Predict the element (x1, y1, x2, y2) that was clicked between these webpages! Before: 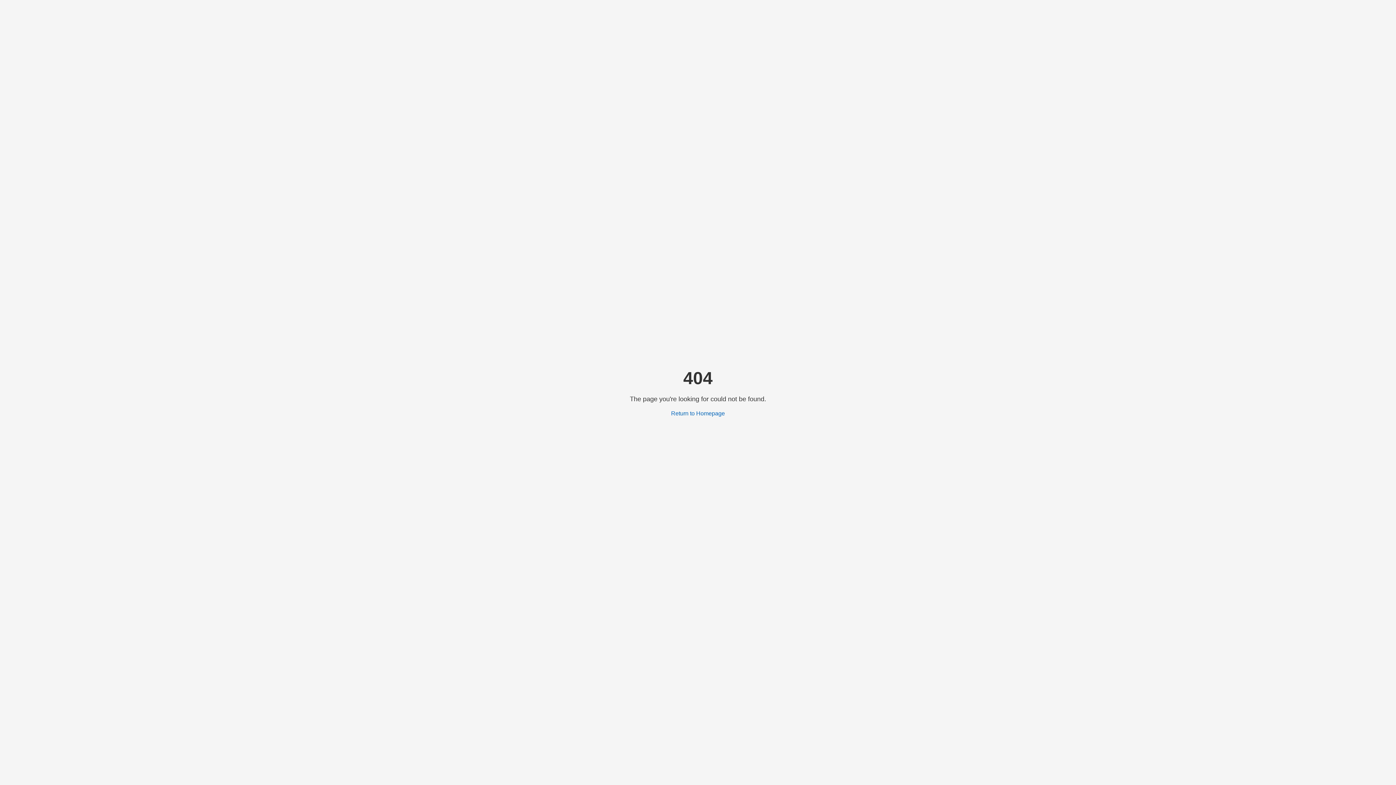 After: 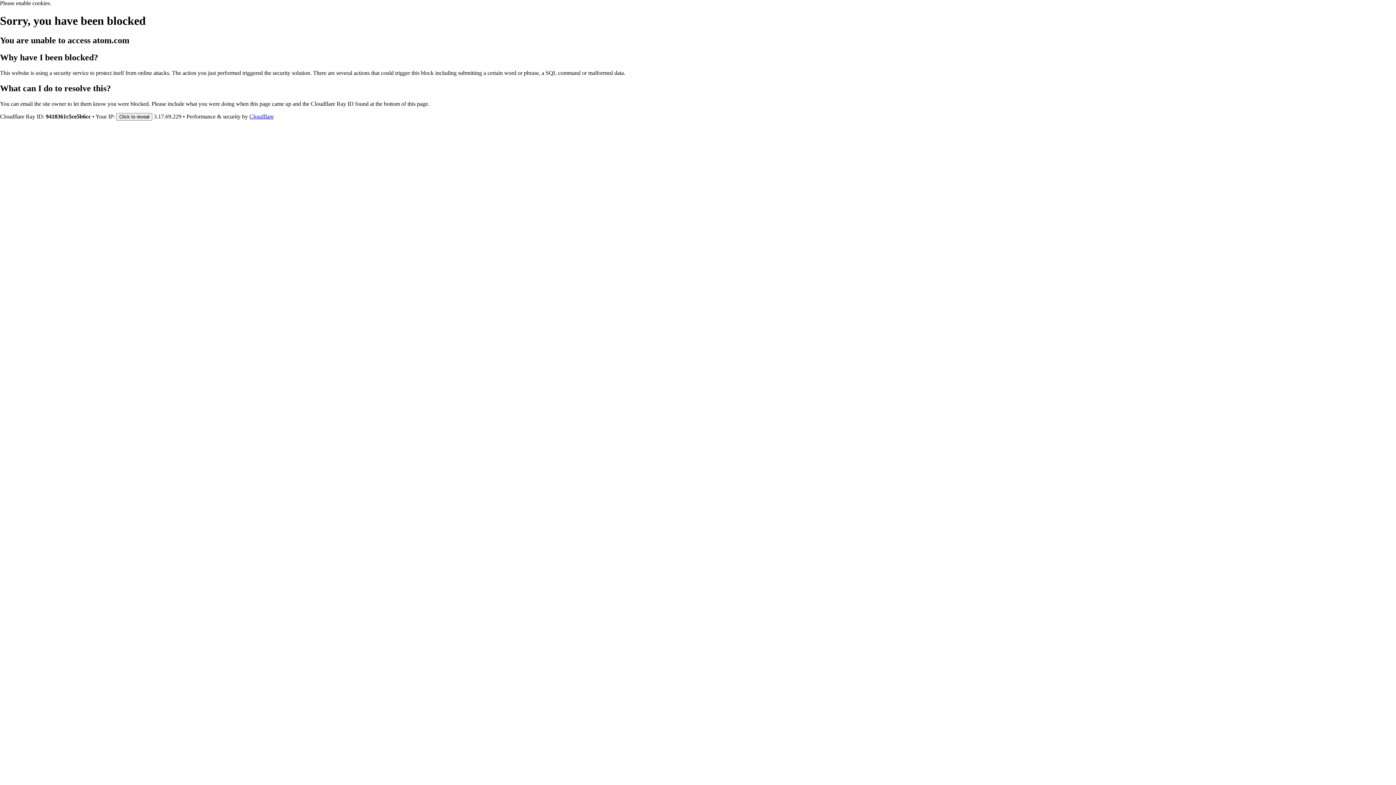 Action: label: Return to Homepage bbox: (671, 410, 725, 416)